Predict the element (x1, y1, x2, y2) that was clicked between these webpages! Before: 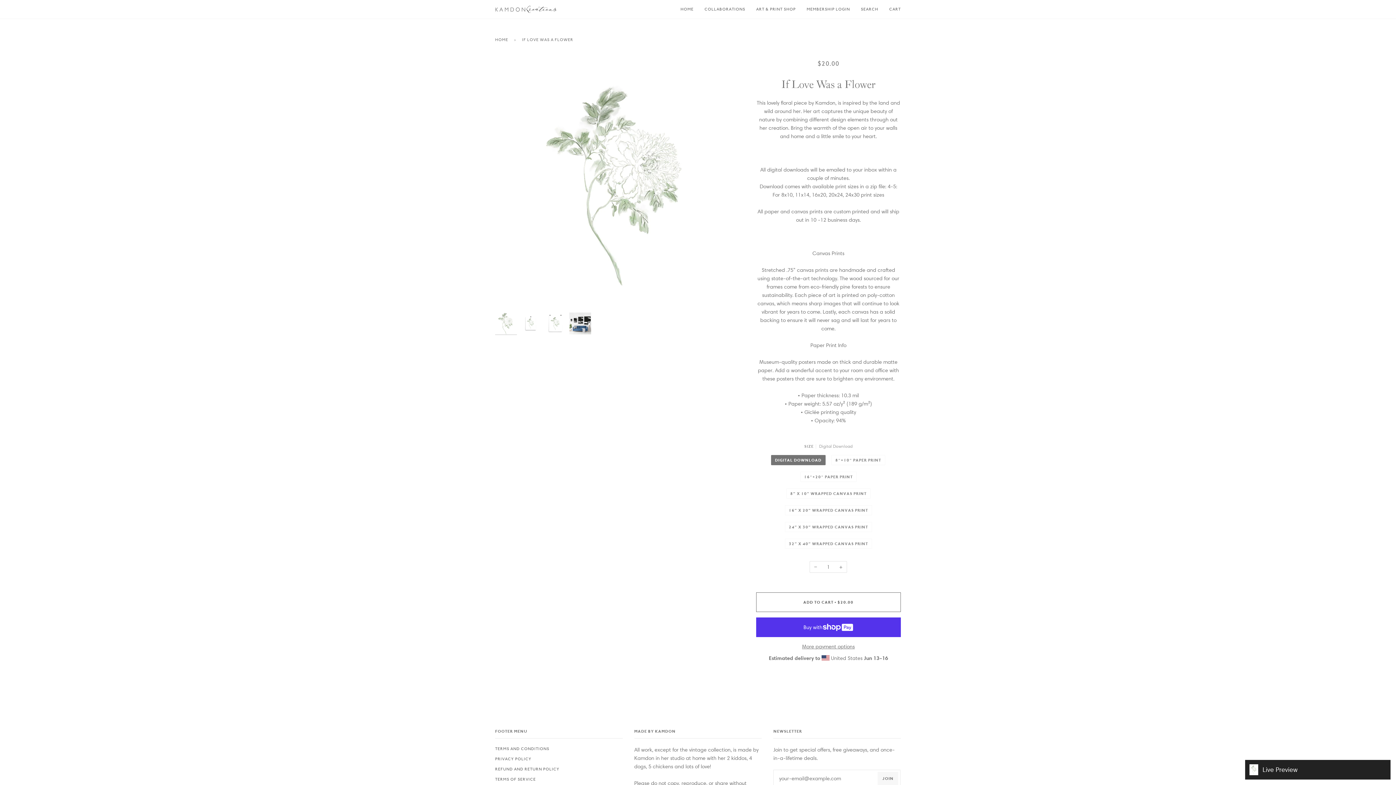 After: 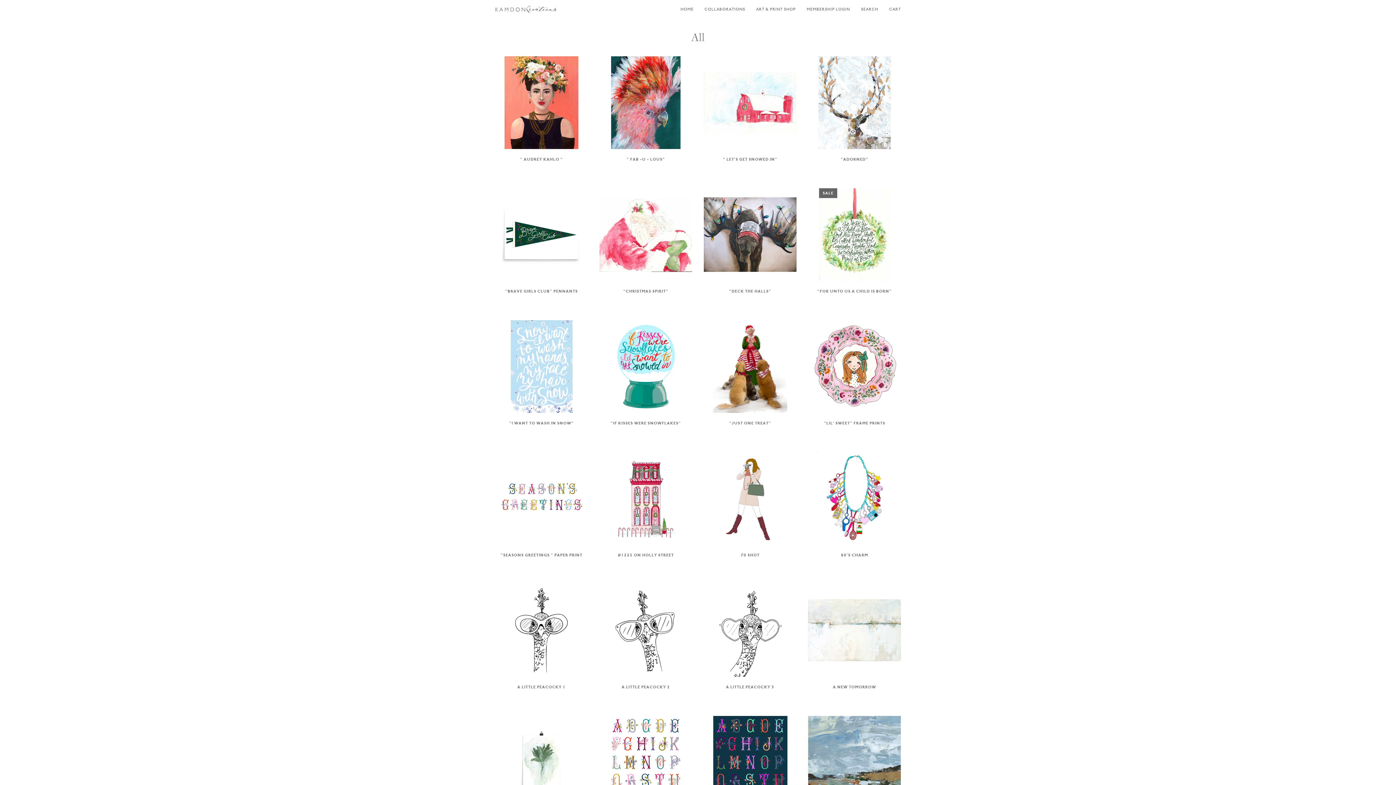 Action: label: ART & PRINT SHOP bbox: (750, 0, 801, 18)